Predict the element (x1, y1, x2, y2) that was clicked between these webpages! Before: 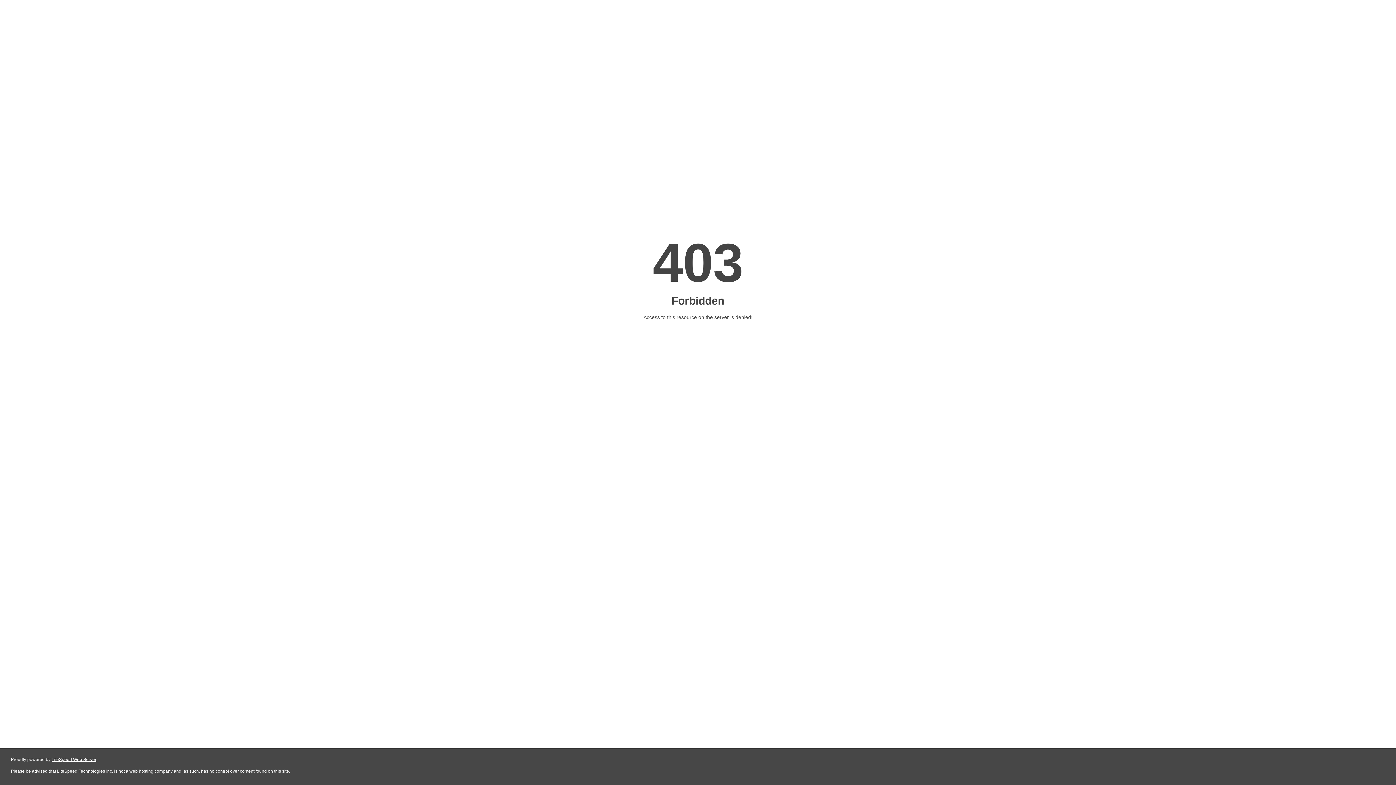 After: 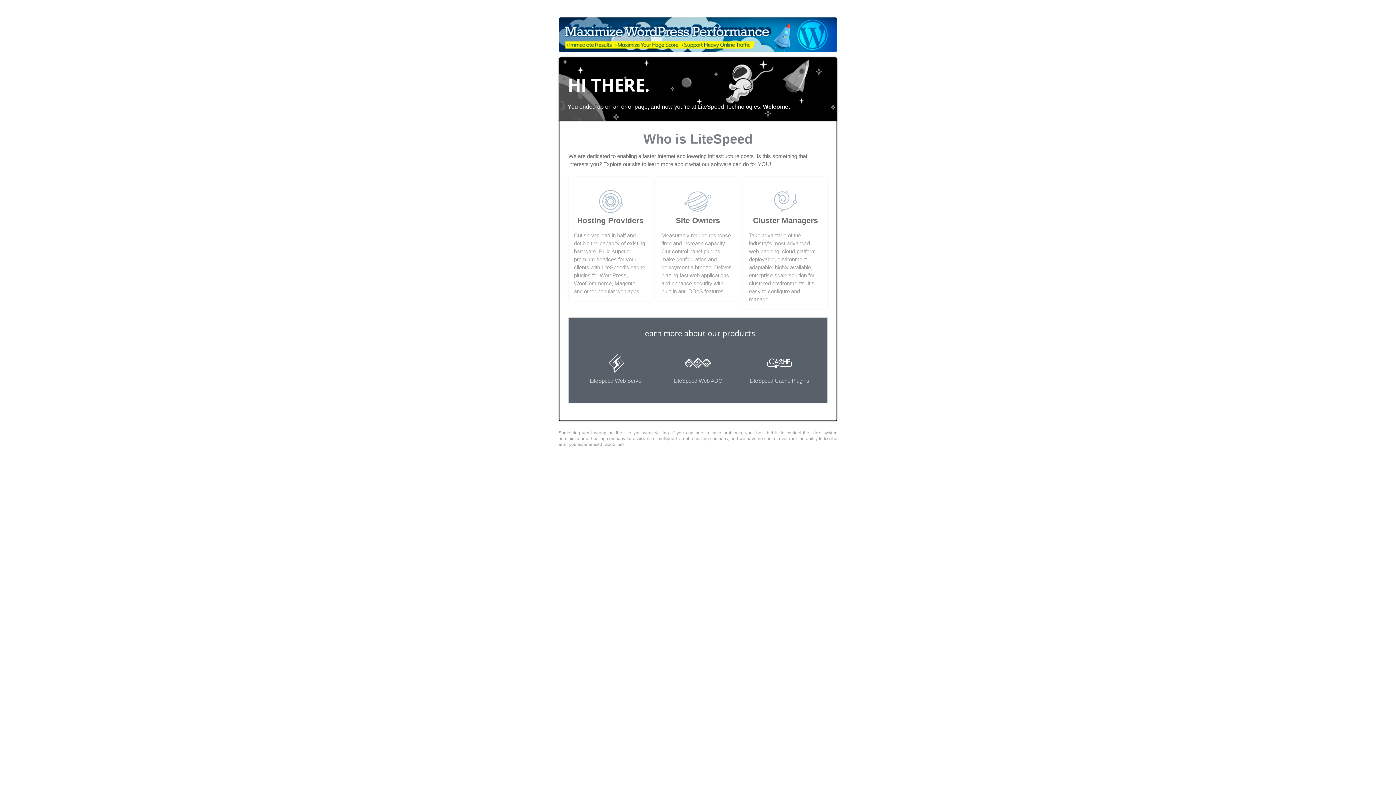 Action: label: LiteSpeed Web Server bbox: (51, 757, 96, 762)